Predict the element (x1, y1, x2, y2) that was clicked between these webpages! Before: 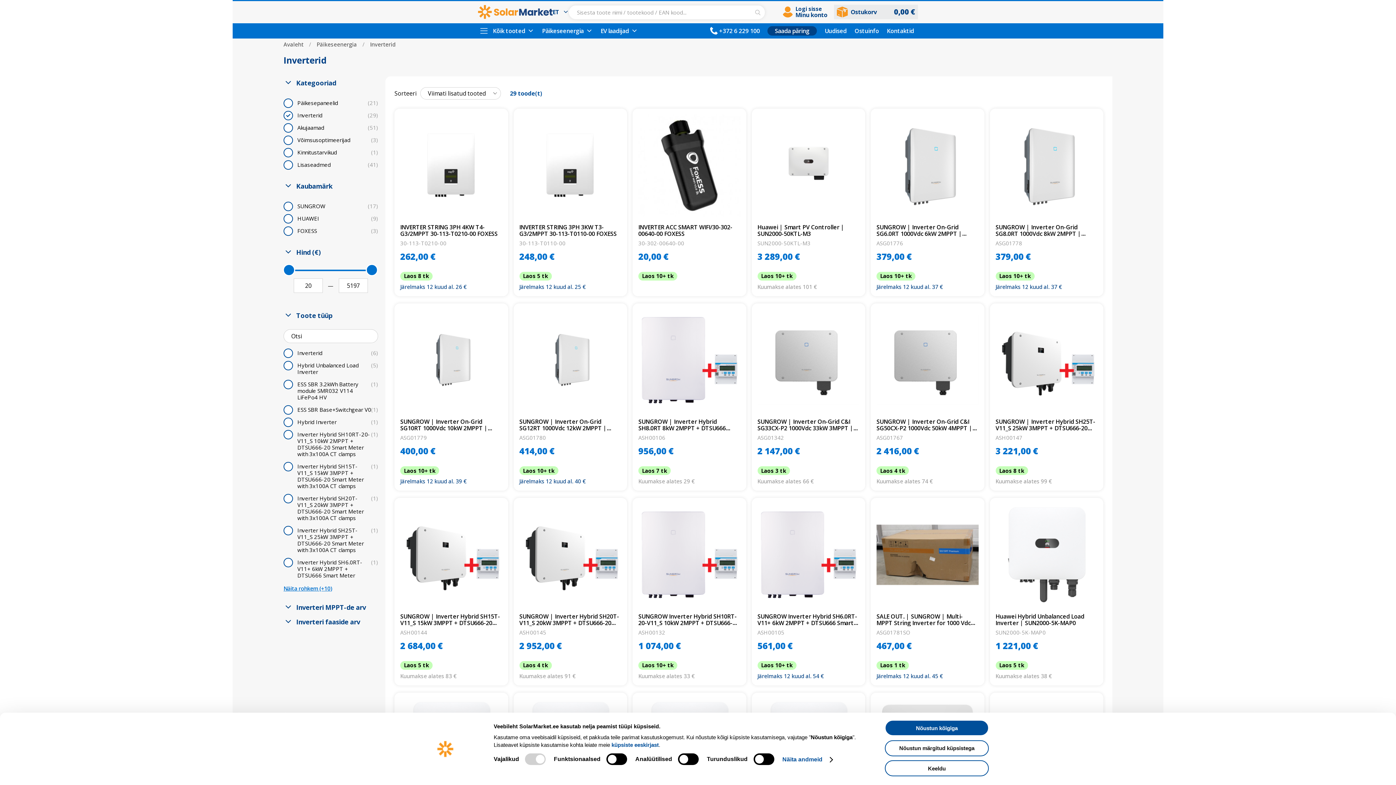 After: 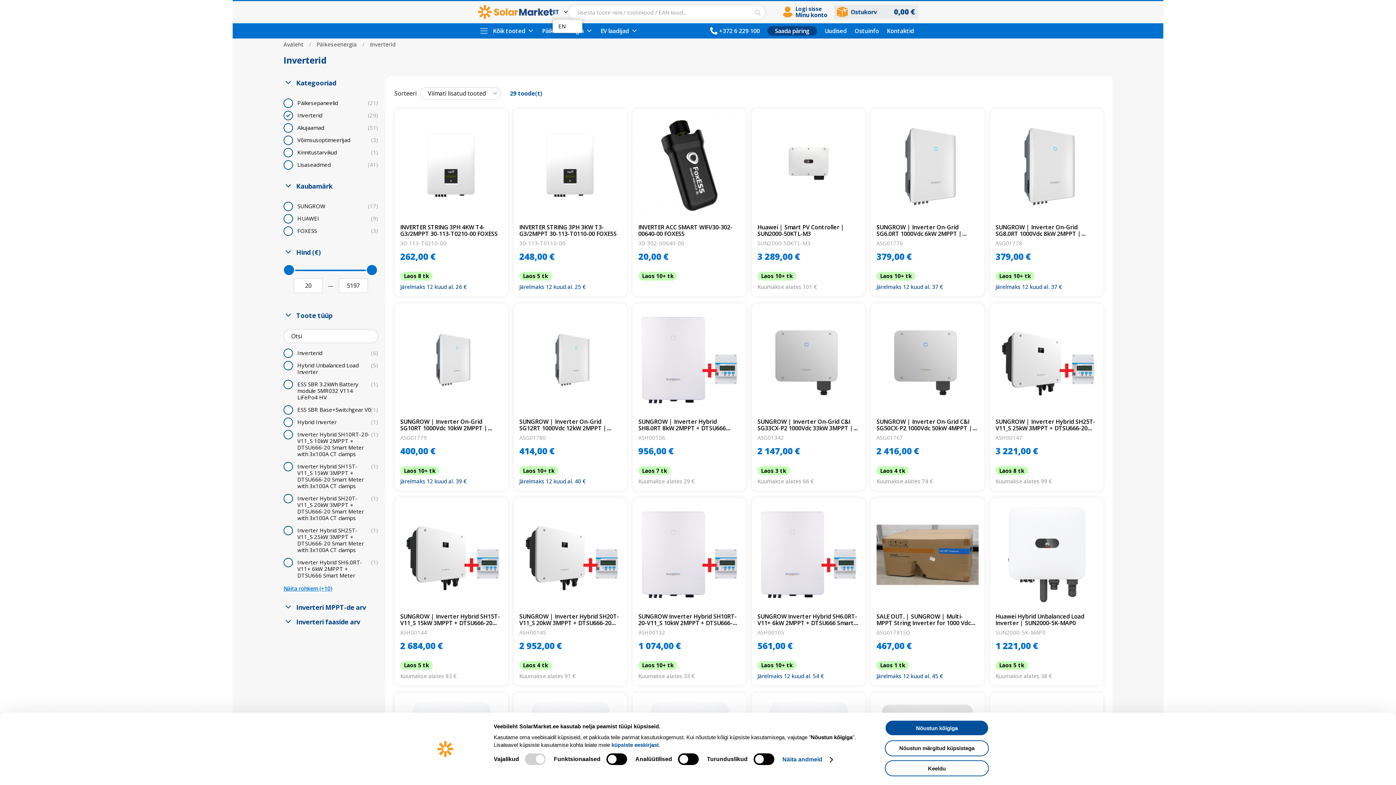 Action: label: ET bbox: (552, 4, 569, 19)